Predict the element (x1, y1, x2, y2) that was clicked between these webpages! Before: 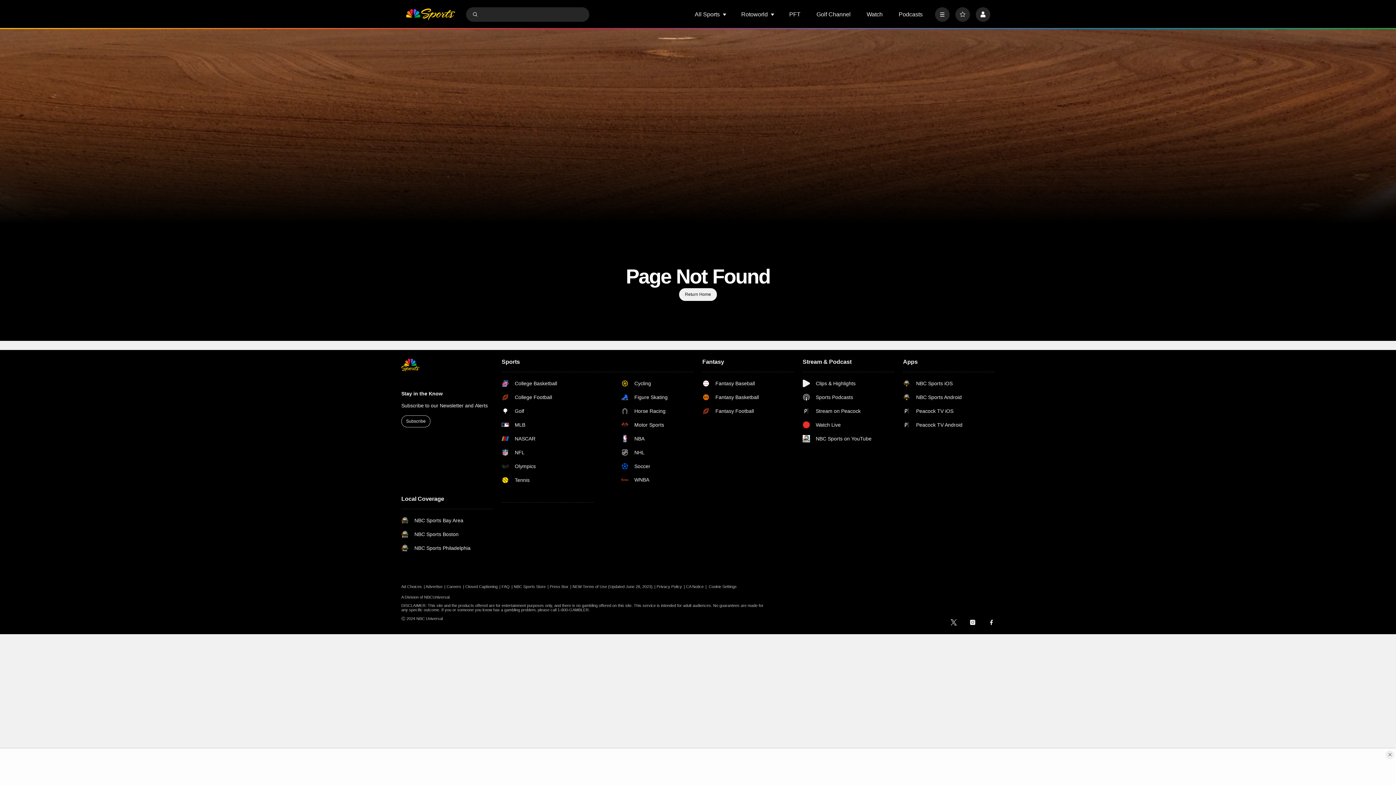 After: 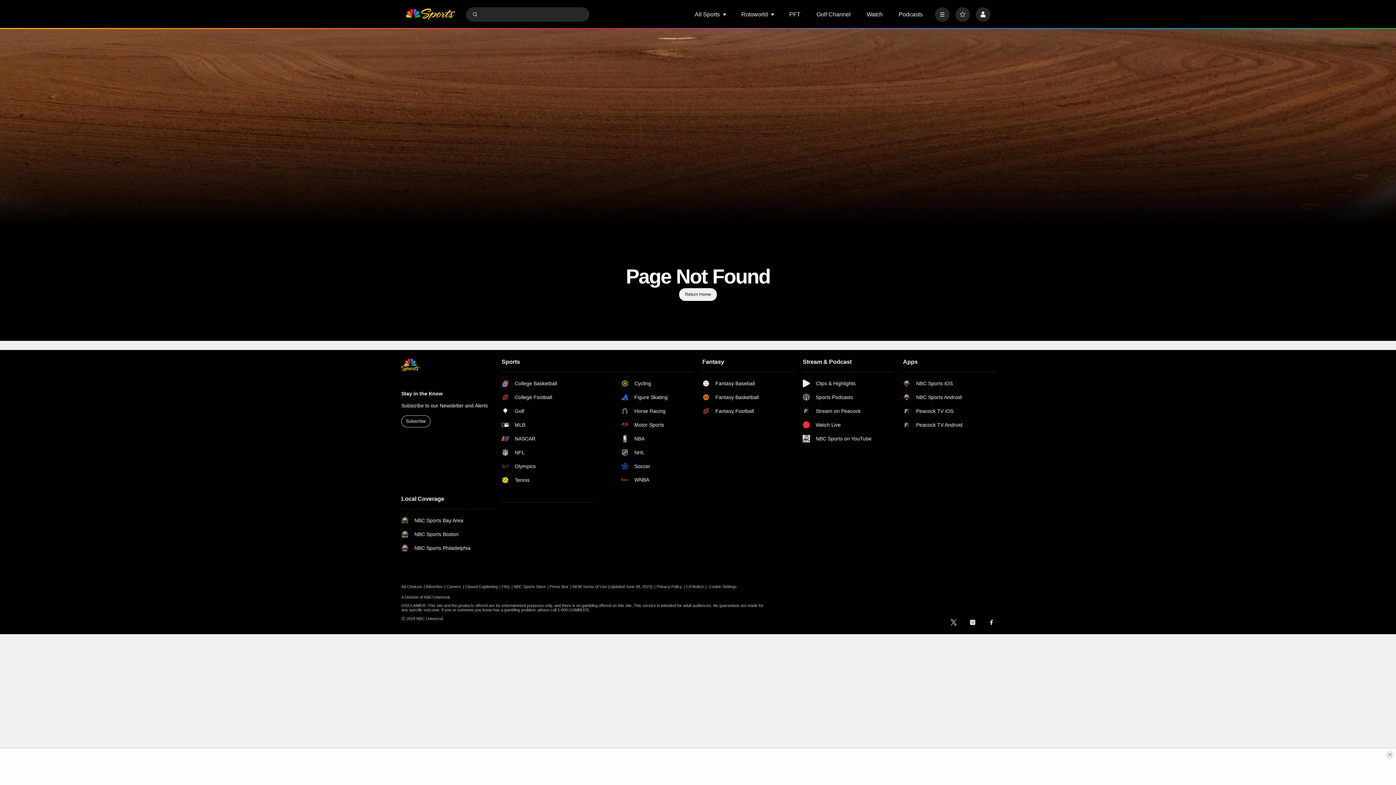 Action: bbox: (446, 584, 464, 589) label: Careers